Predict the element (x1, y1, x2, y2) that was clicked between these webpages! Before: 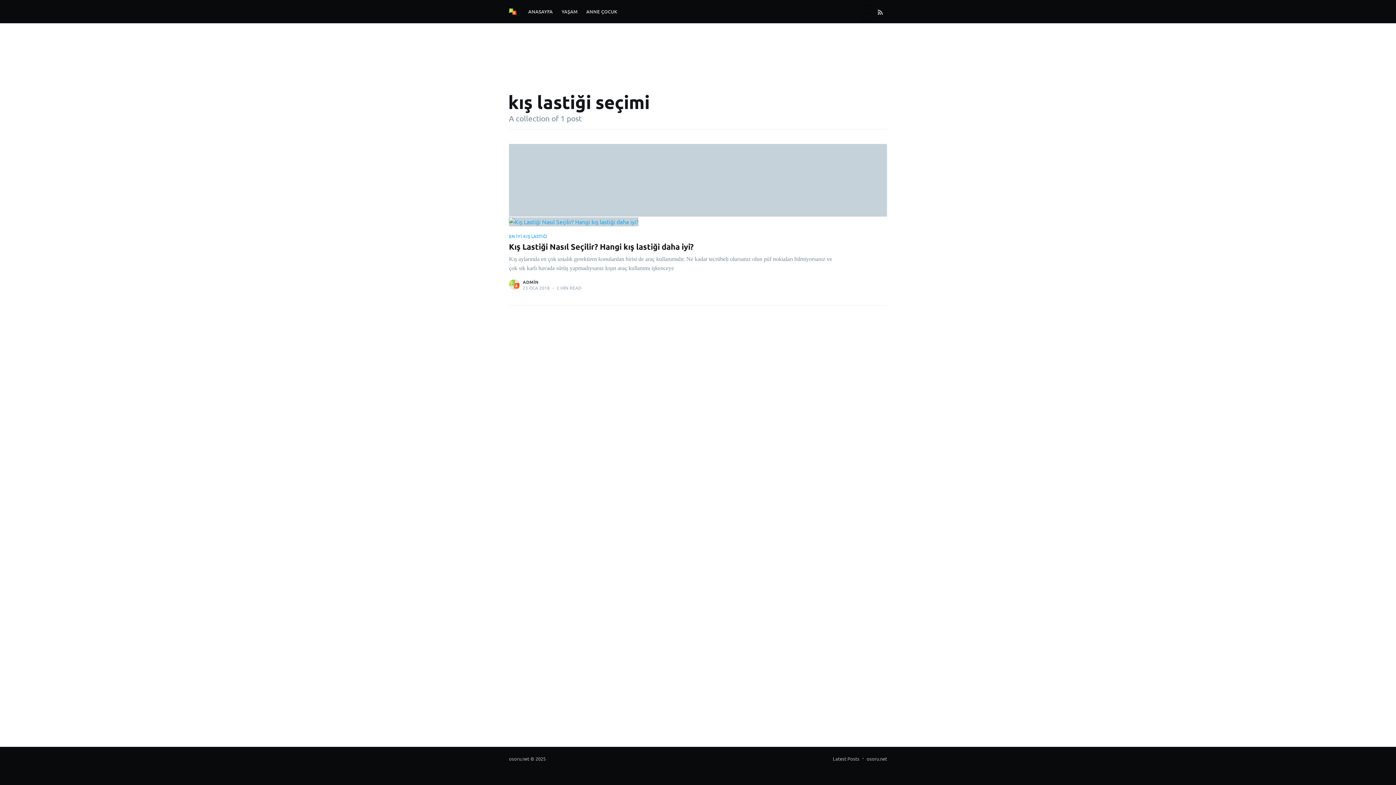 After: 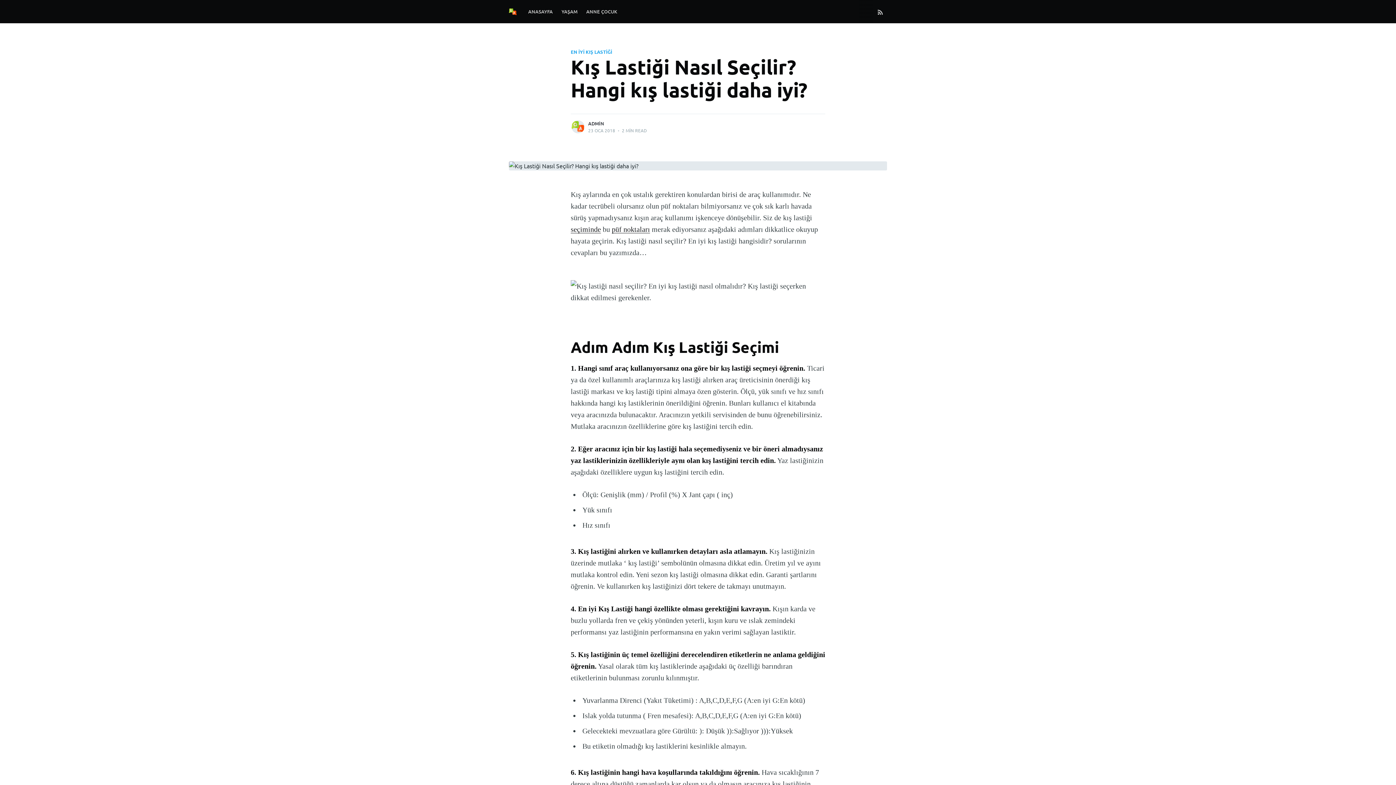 Action: bbox: (509, 144, 887, 226)